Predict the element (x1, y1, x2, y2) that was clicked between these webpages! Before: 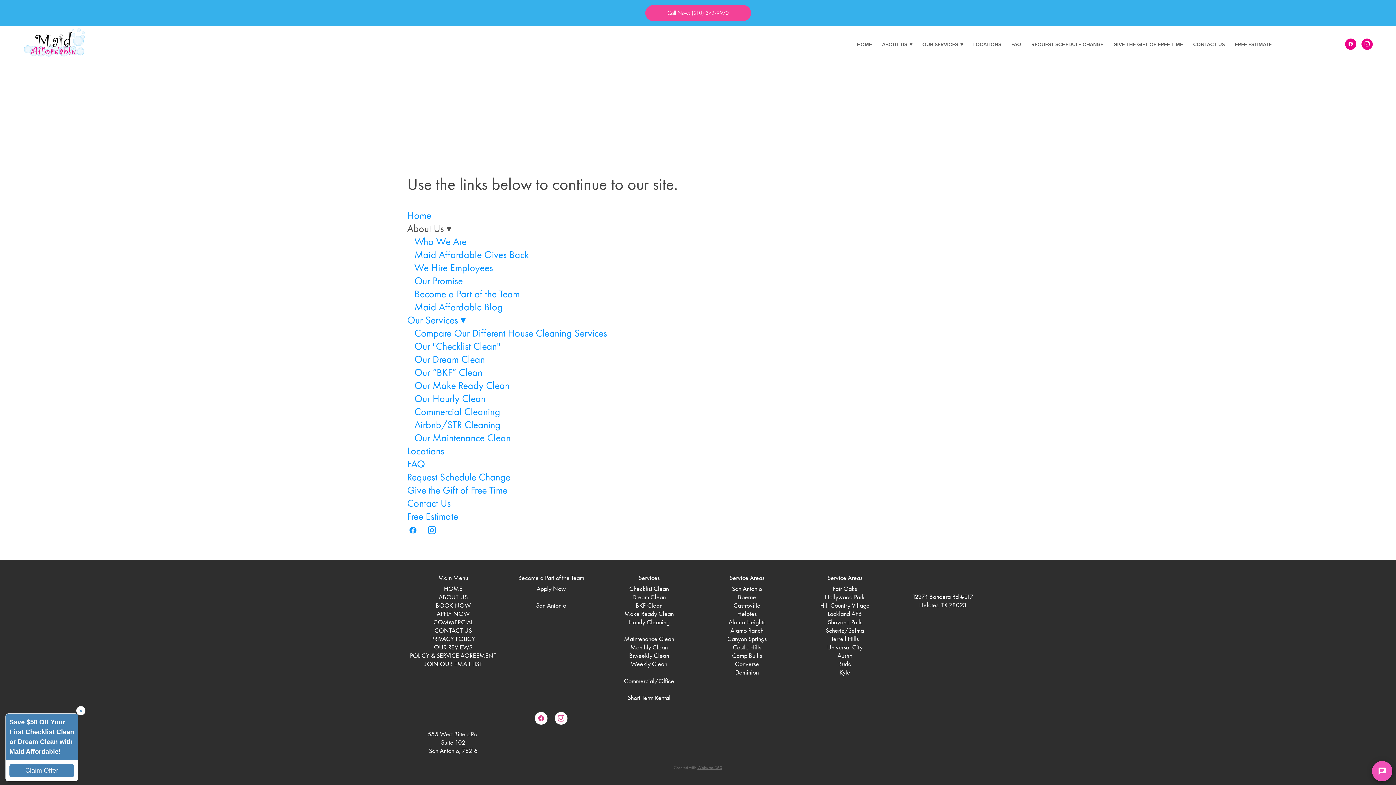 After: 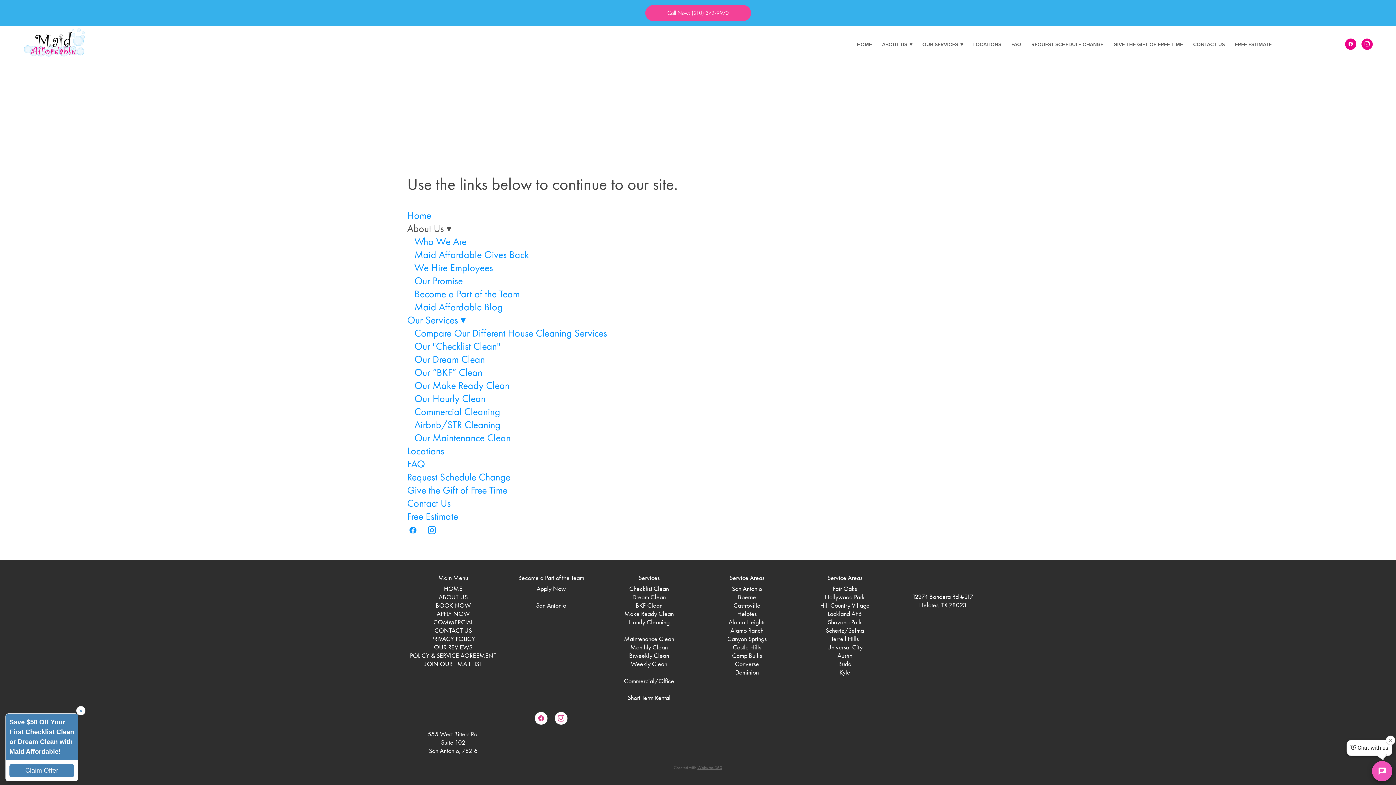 Action: label: facebook bbox: (407, 524, 418, 536)